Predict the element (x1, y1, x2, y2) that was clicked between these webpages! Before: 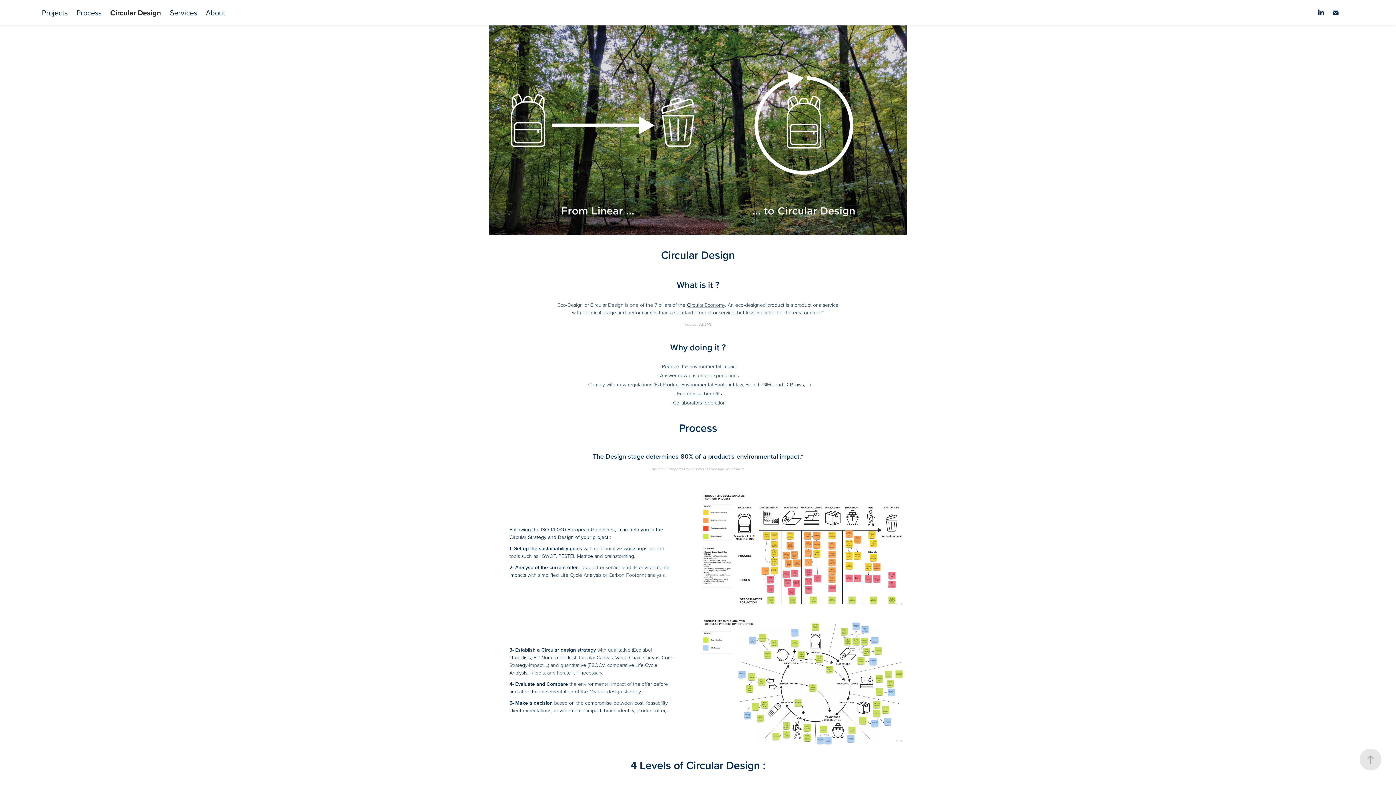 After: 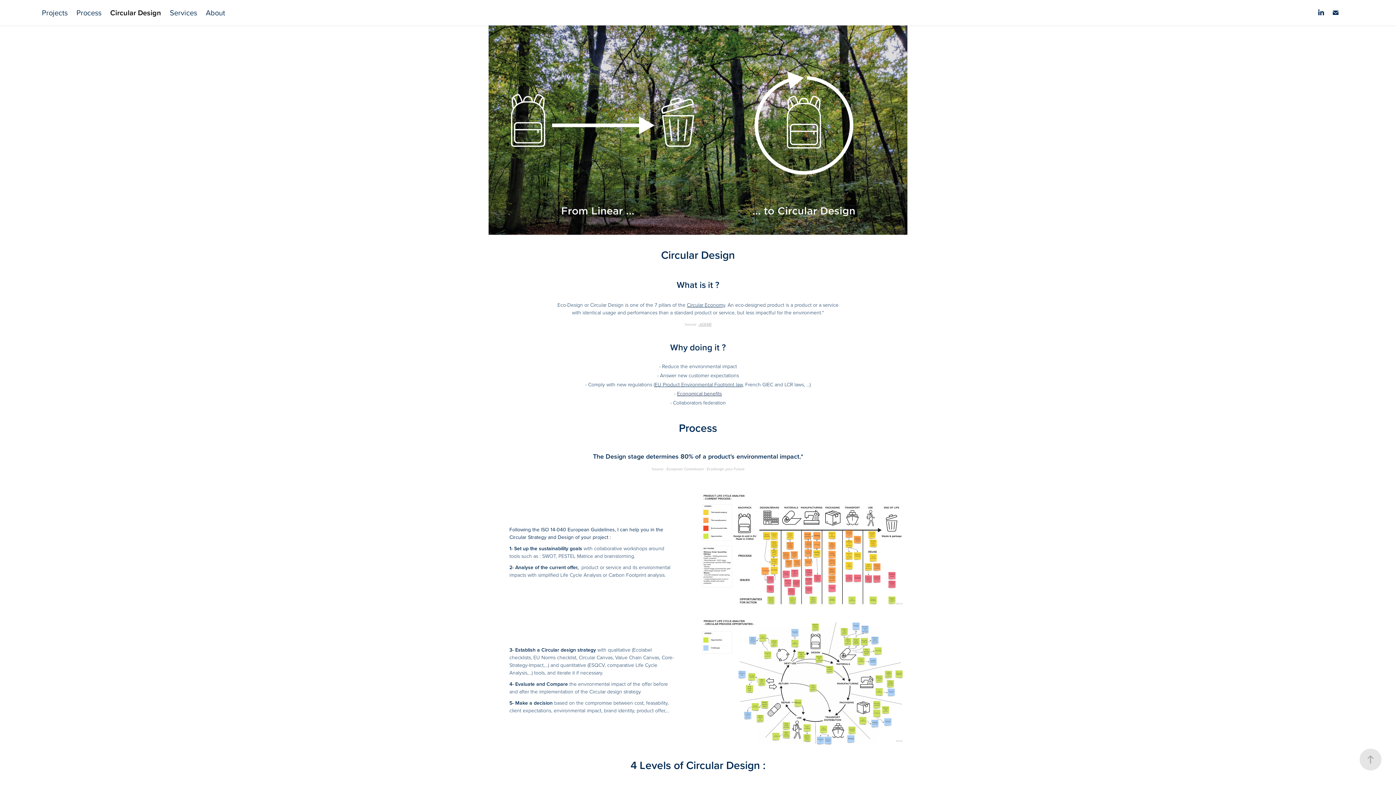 Action: label: Economical benefits bbox: (677, 390, 722, 397)